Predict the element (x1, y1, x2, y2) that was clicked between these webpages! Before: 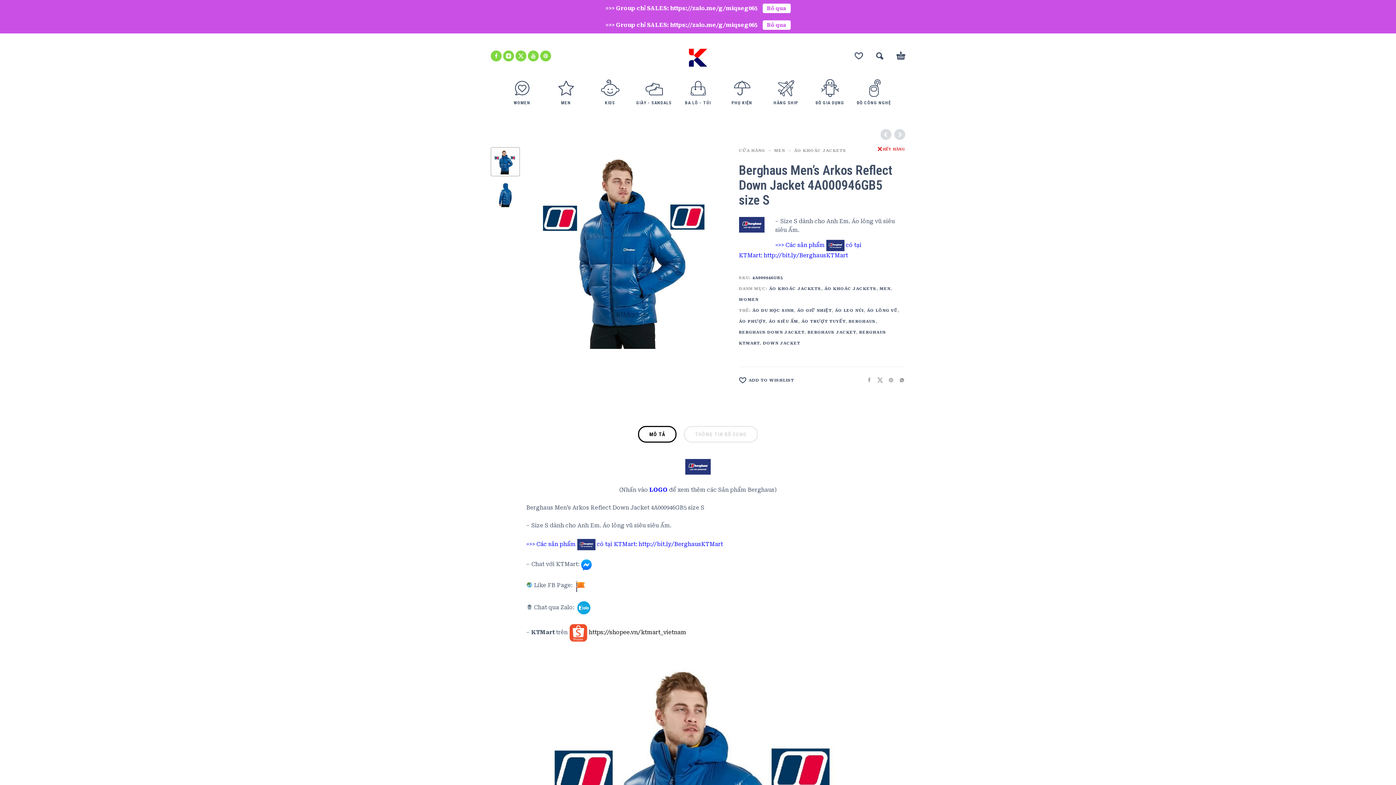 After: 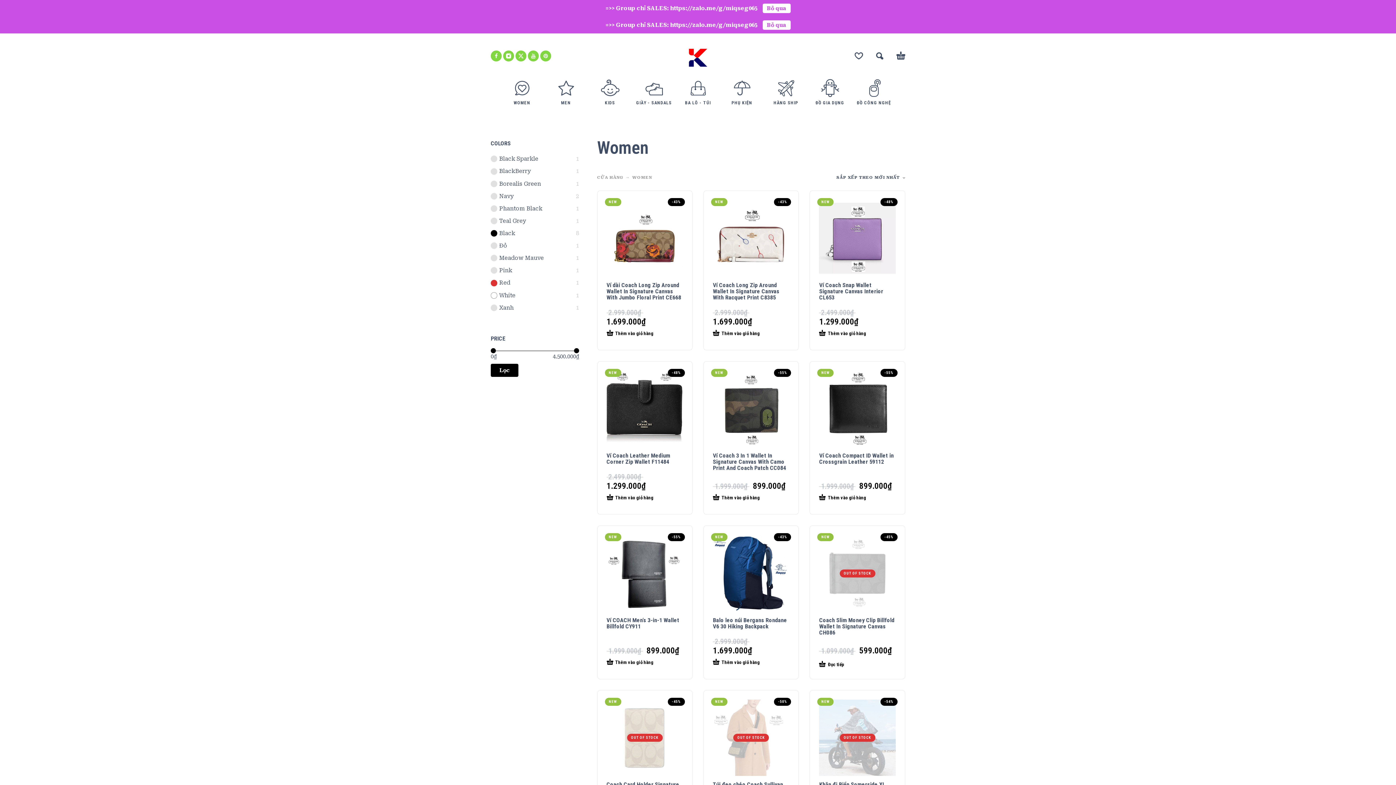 Action: bbox: (503, 92, 541, 111) label: WOMEN